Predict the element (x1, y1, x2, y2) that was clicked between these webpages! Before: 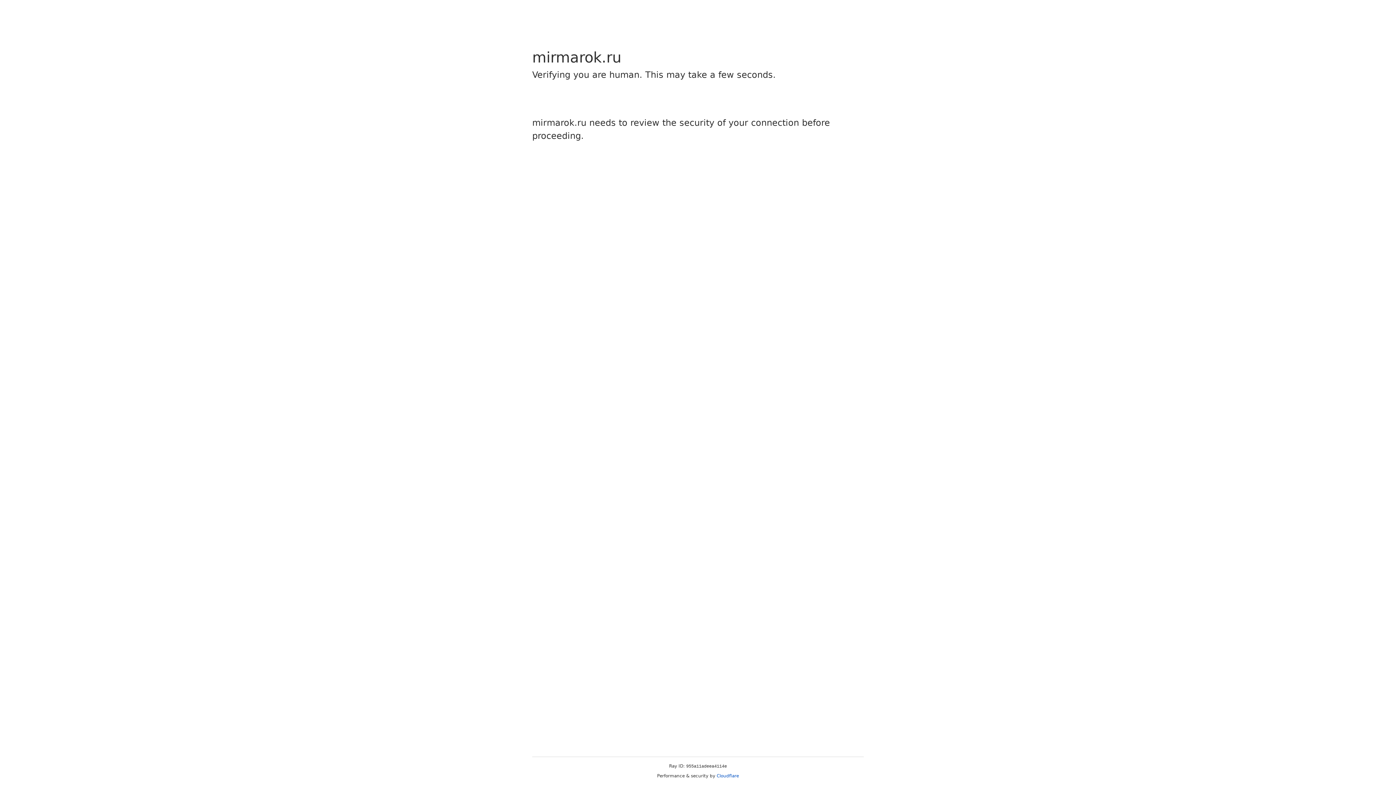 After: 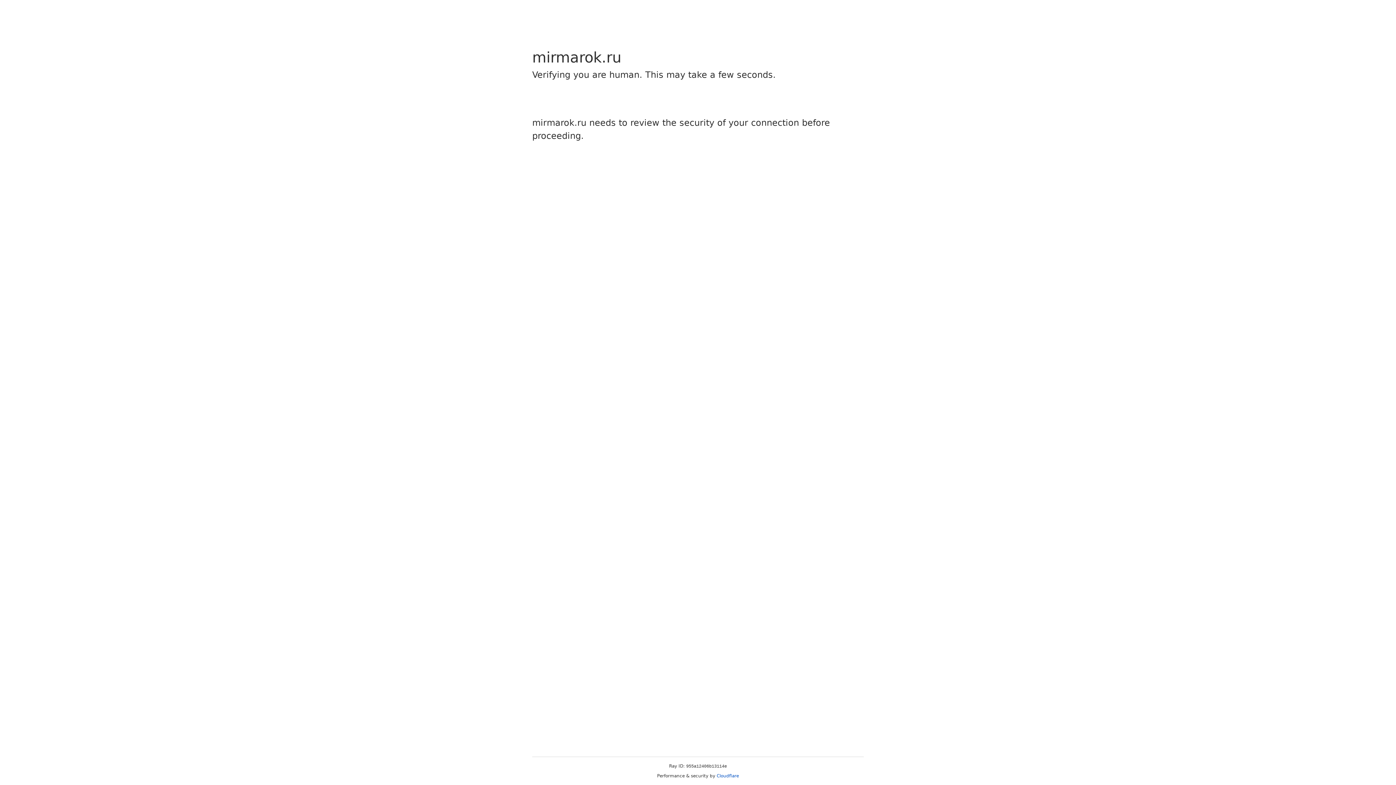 Action: bbox: (716, 773, 739, 778) label: Cloudflare